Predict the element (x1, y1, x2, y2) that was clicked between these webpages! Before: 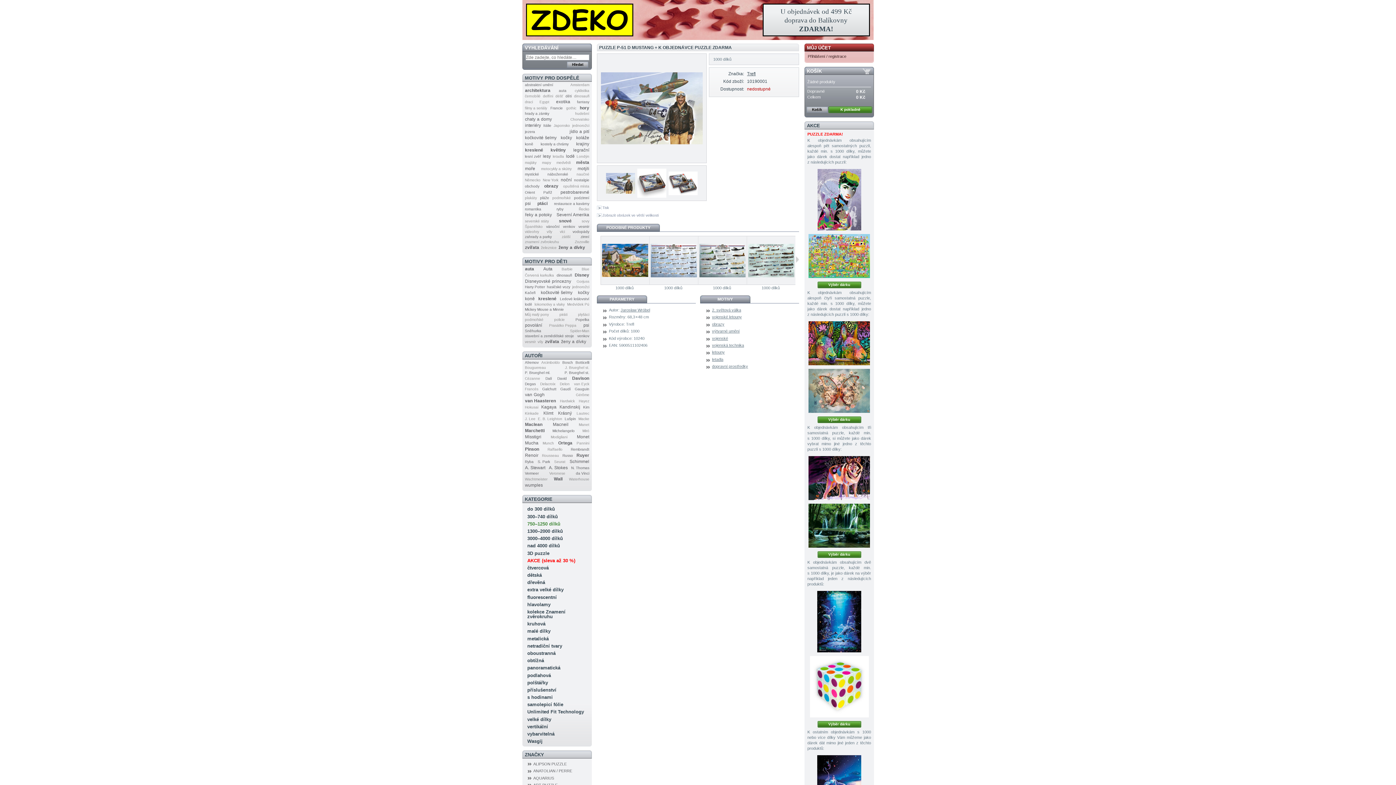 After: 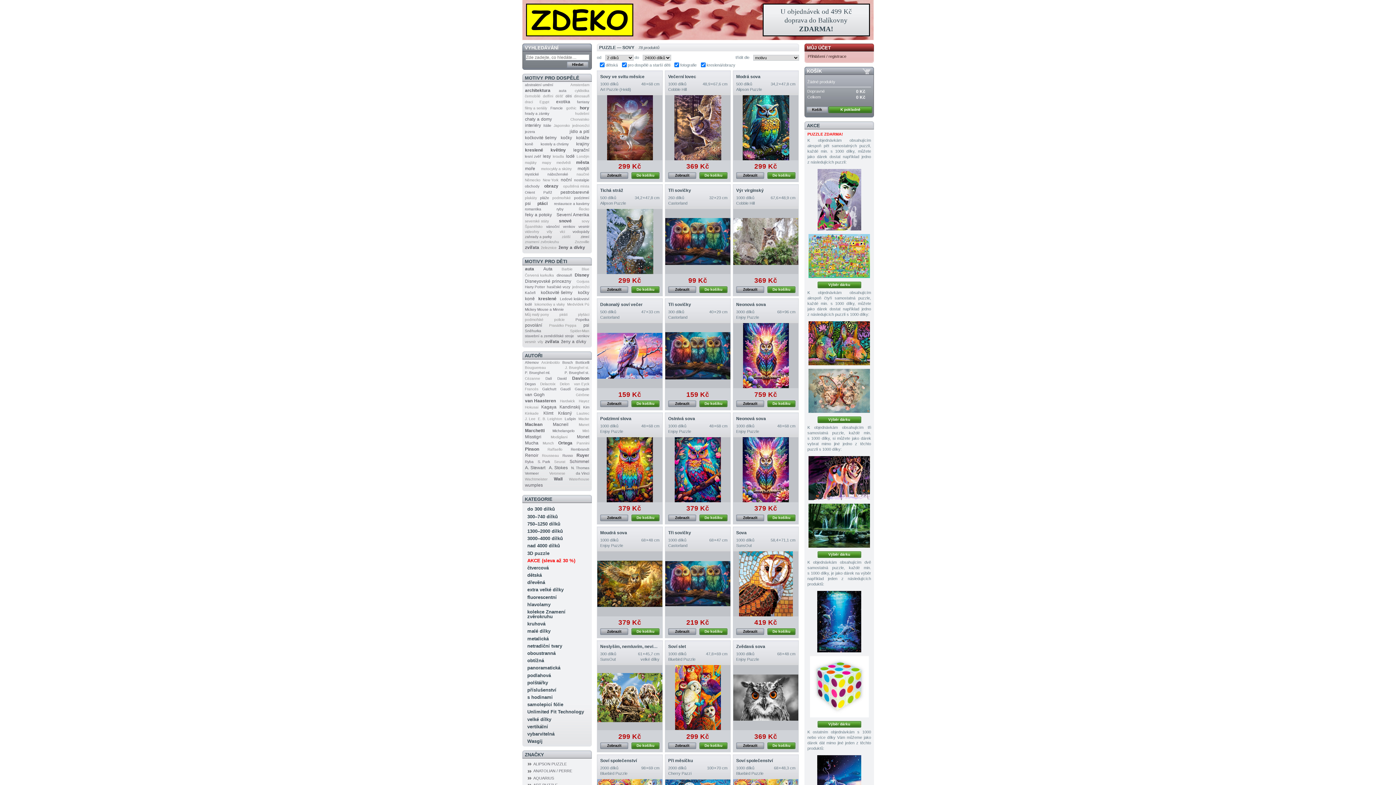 Action: bbox: (581, 219, 589, 223) label: sovy